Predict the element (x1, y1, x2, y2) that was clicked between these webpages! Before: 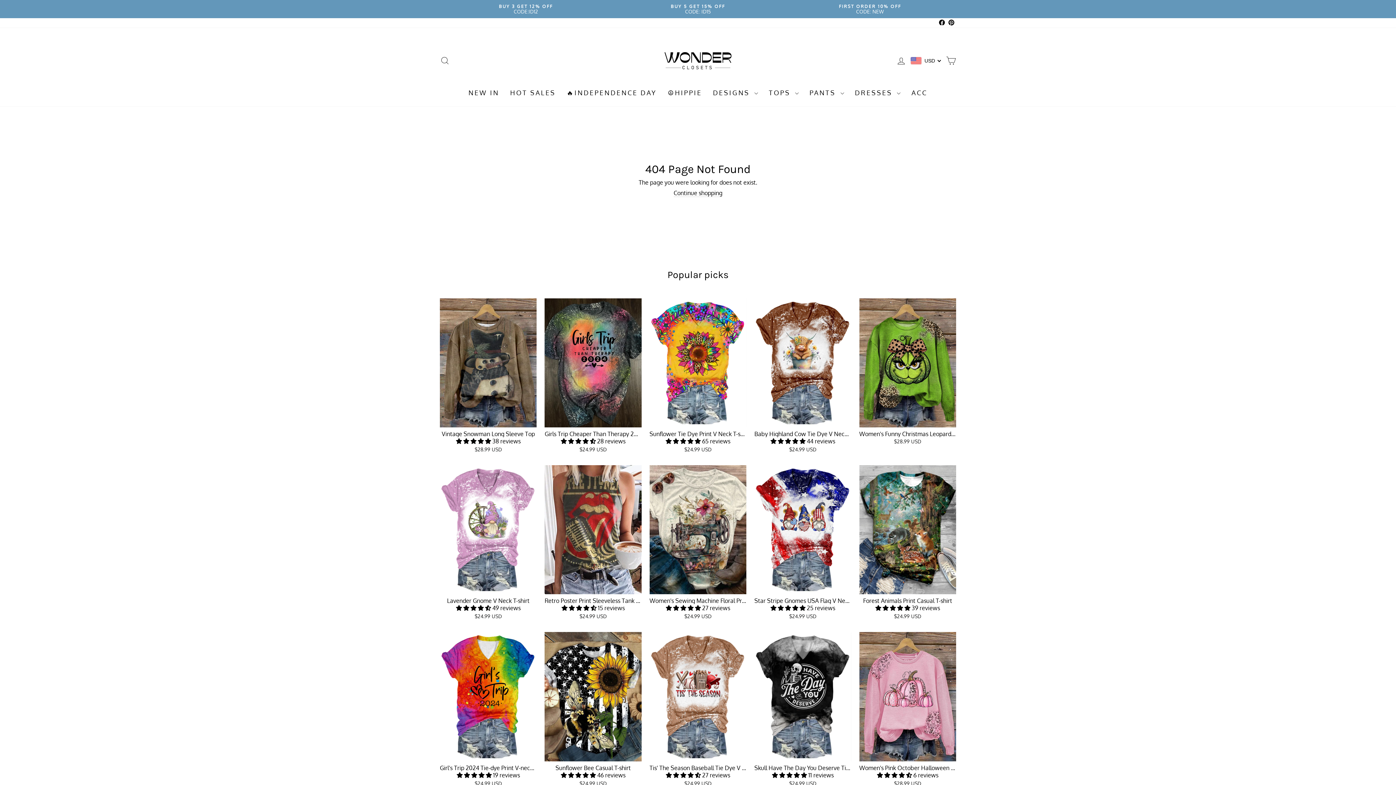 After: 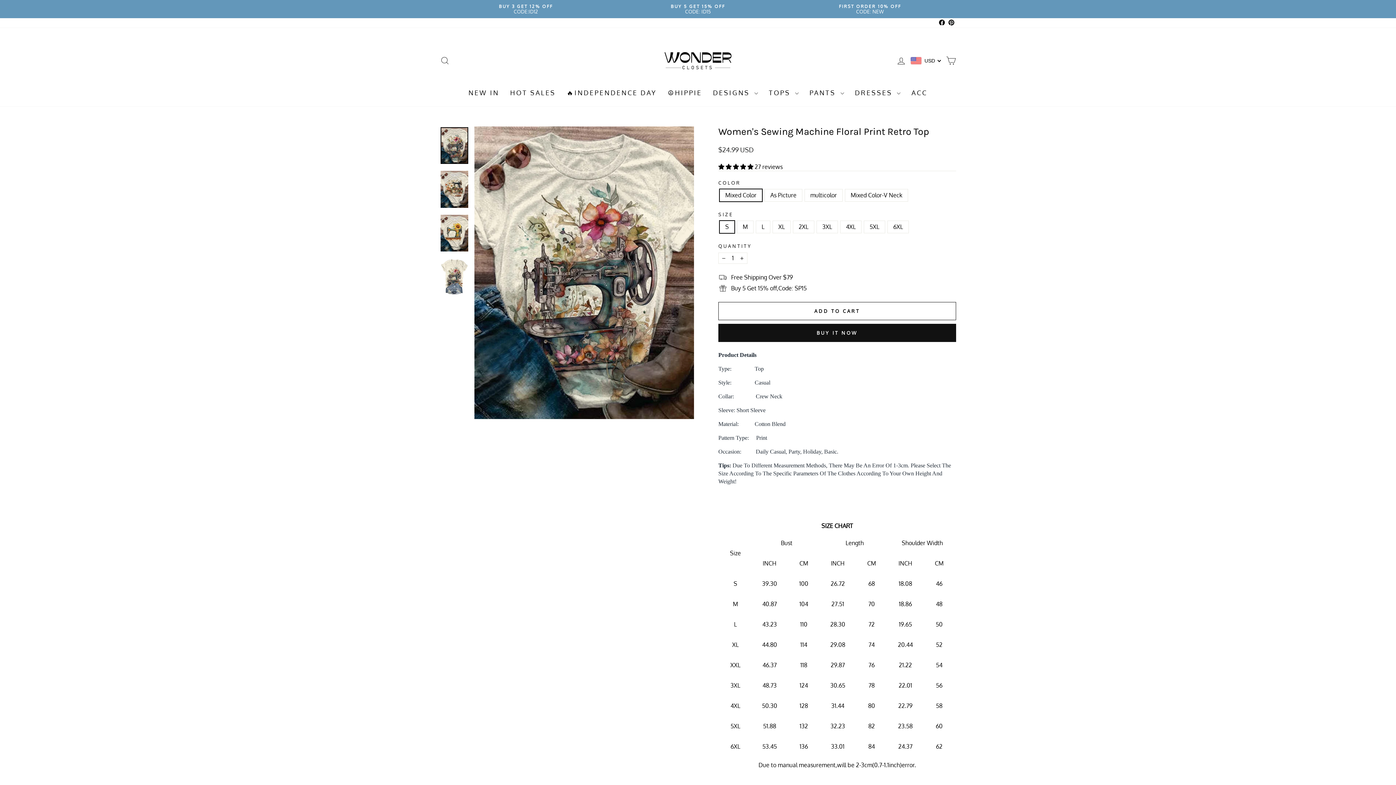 Action: label: Women's Sewing Machine Floral Print Retro Top
 27 reviews
$24.99 USD bbox: (649, 594, 746, 621)